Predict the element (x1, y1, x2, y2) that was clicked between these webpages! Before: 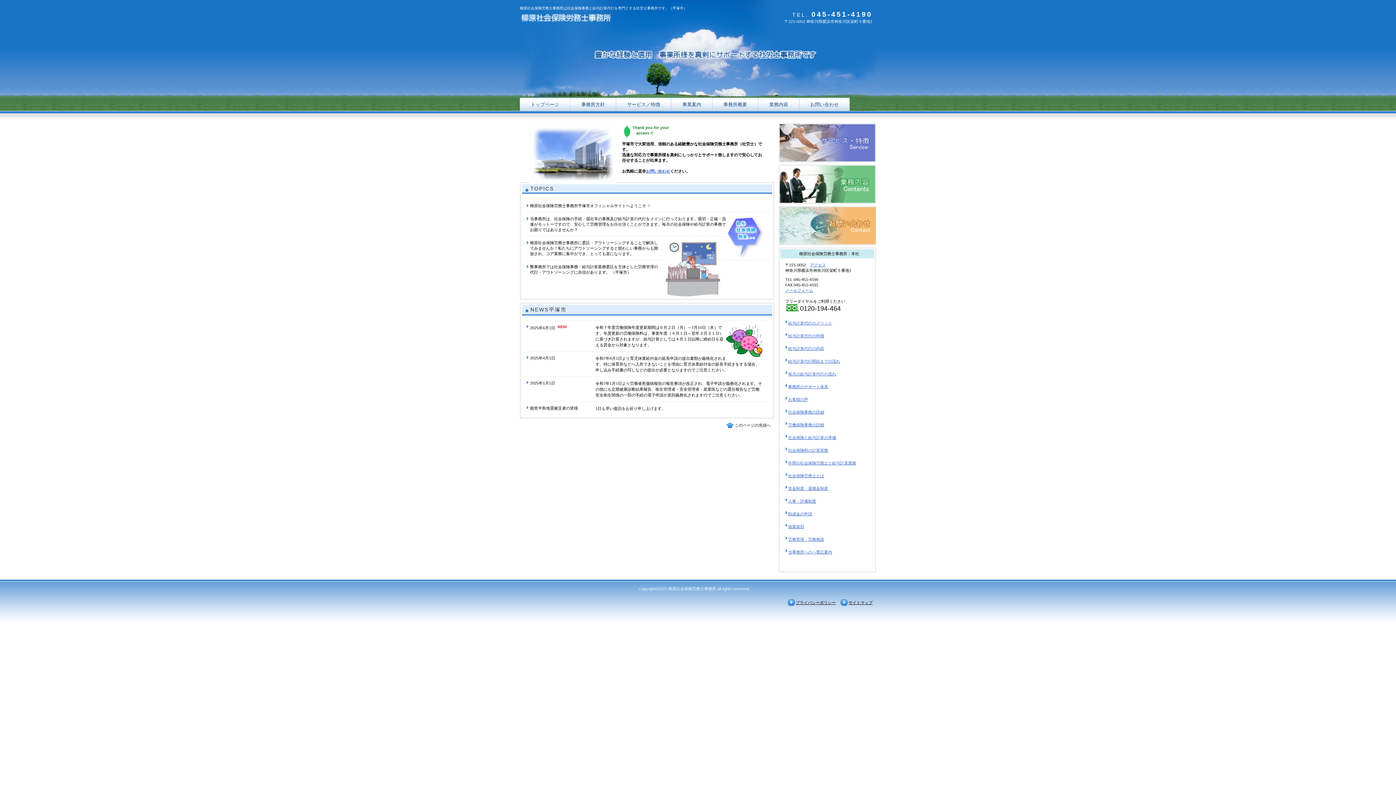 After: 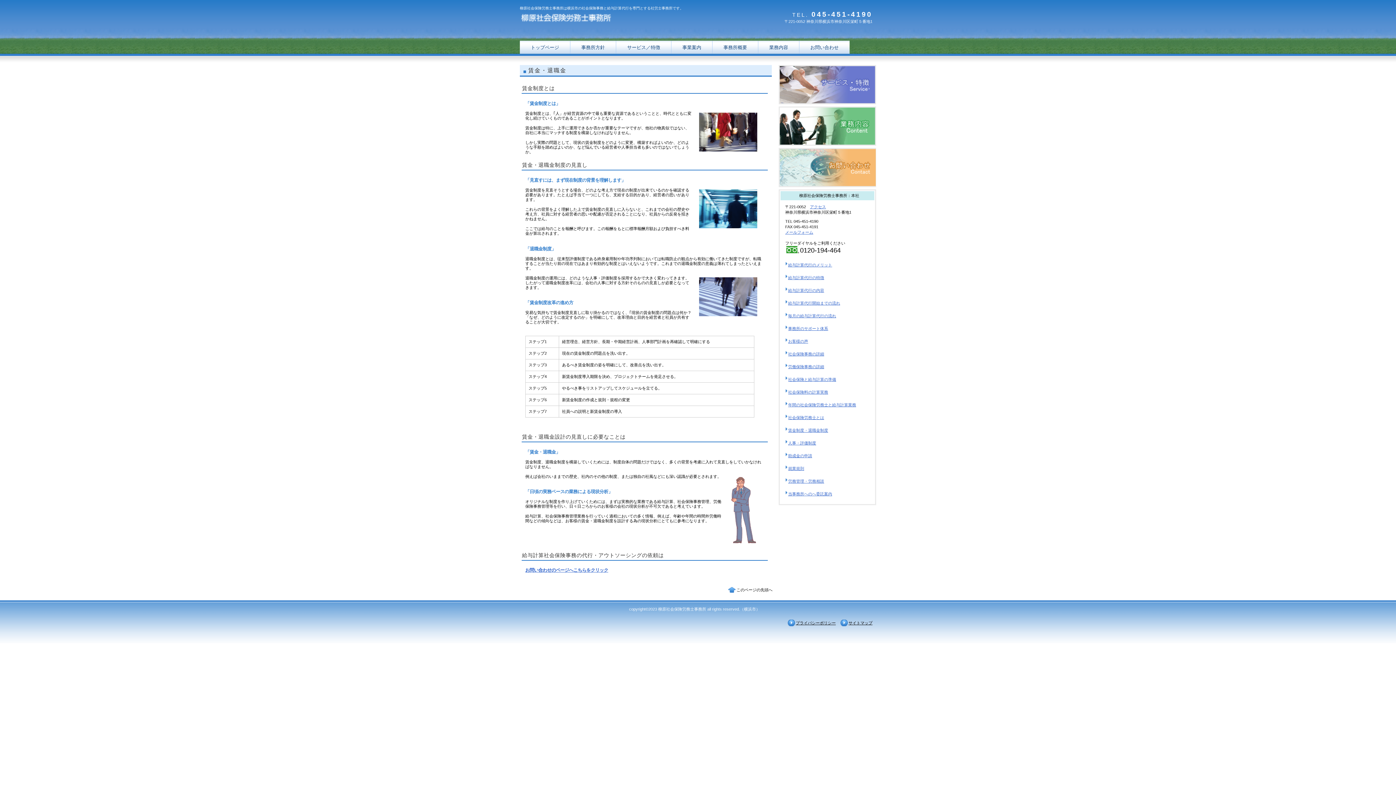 Action: bbox: (788, 486, 828, 490) label: 賃金制度・退職金制度